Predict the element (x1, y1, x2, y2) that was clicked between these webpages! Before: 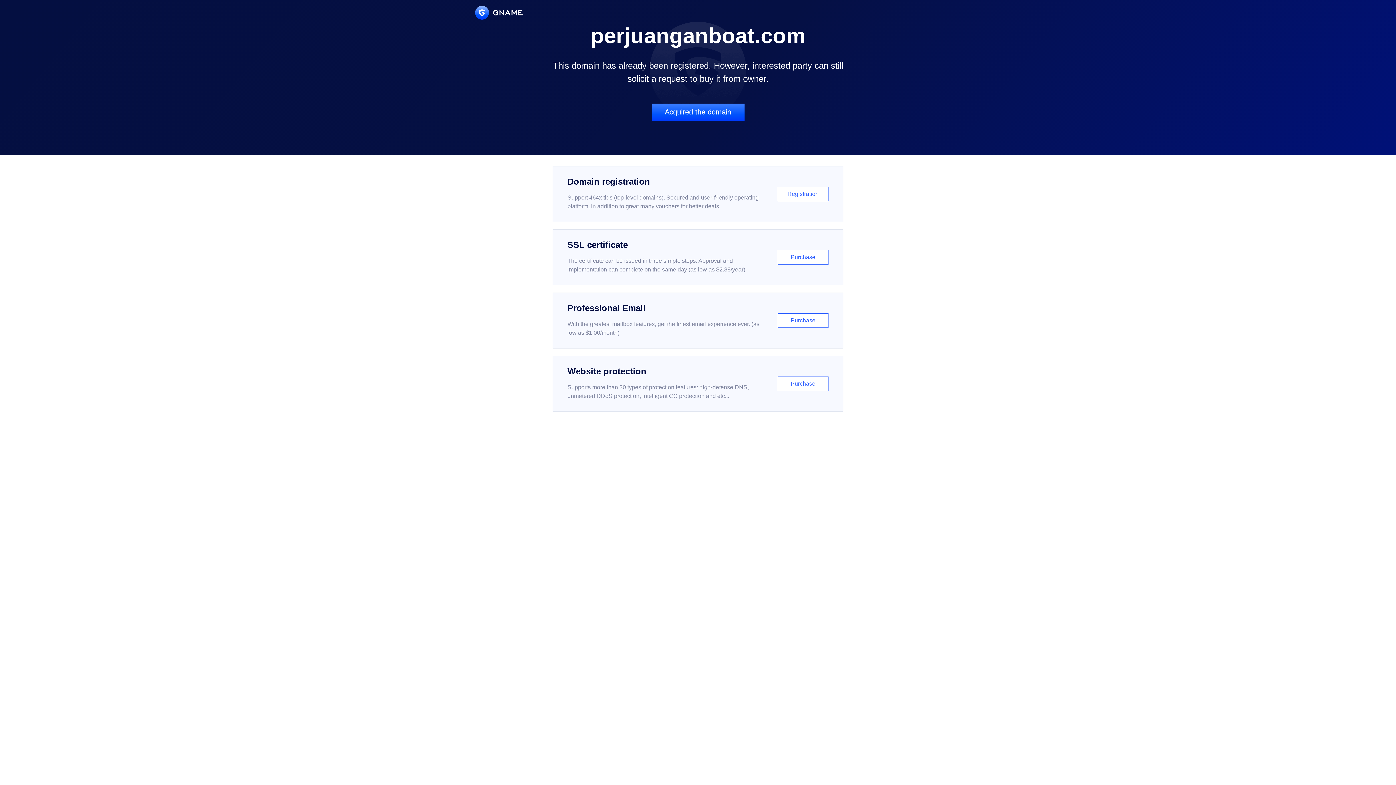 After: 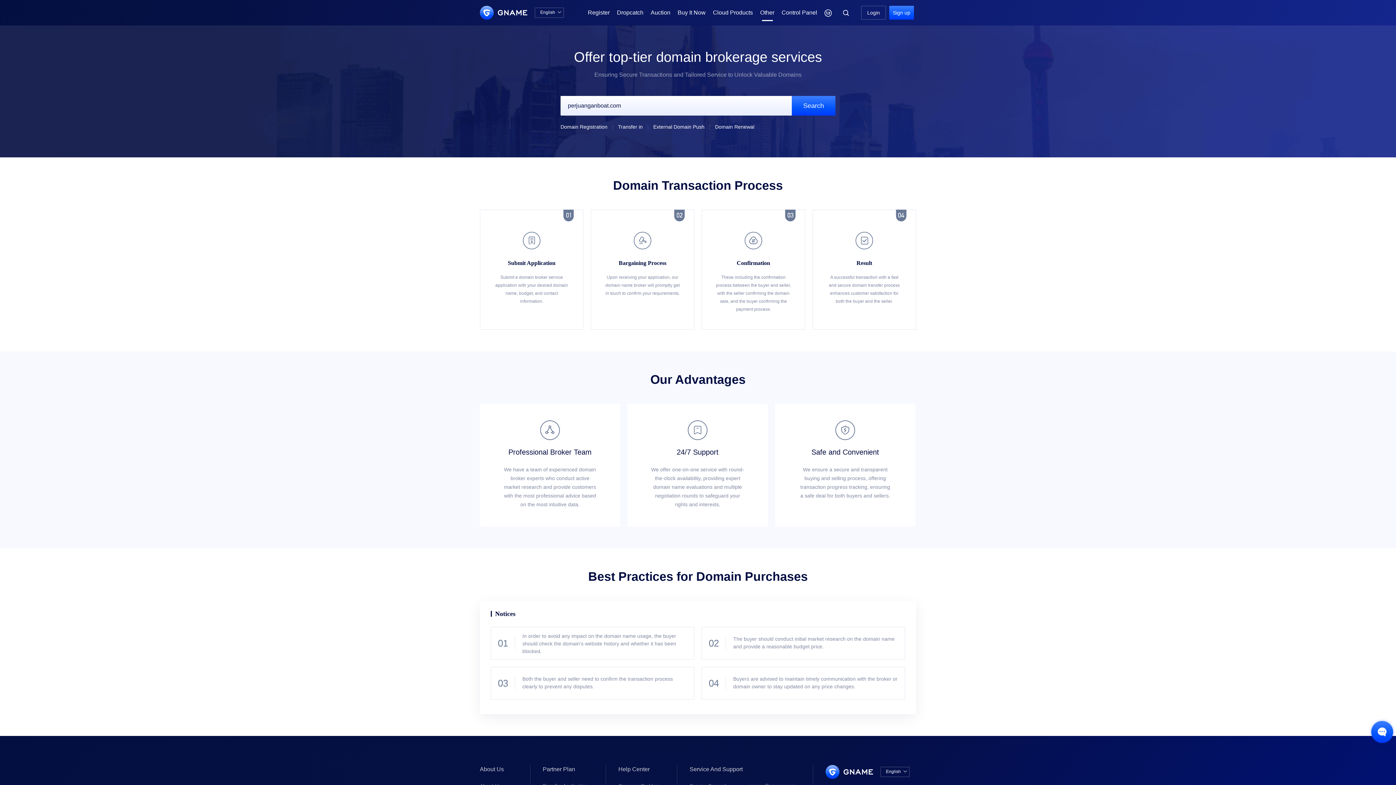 Action: label: Acquired the domain bbox: (651, 103, 744, 121)